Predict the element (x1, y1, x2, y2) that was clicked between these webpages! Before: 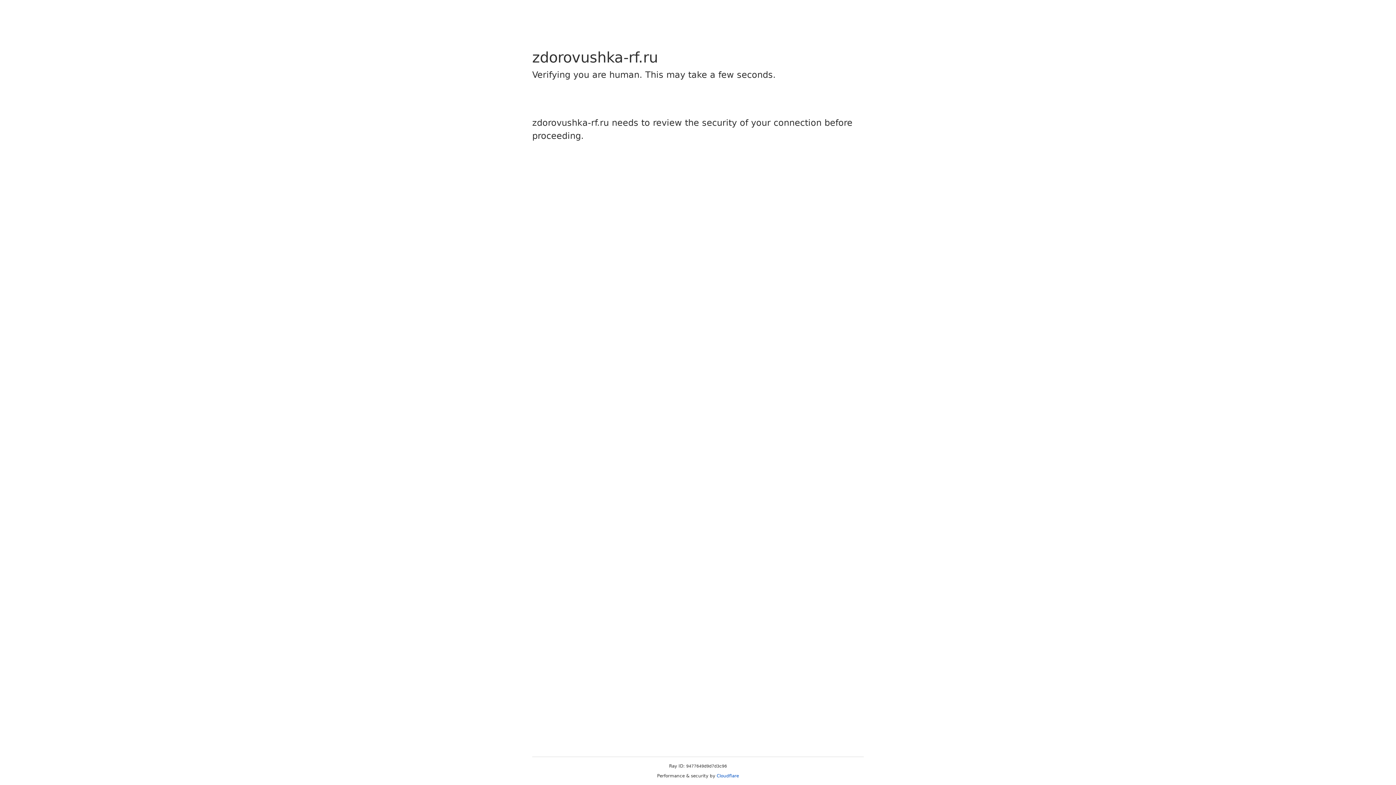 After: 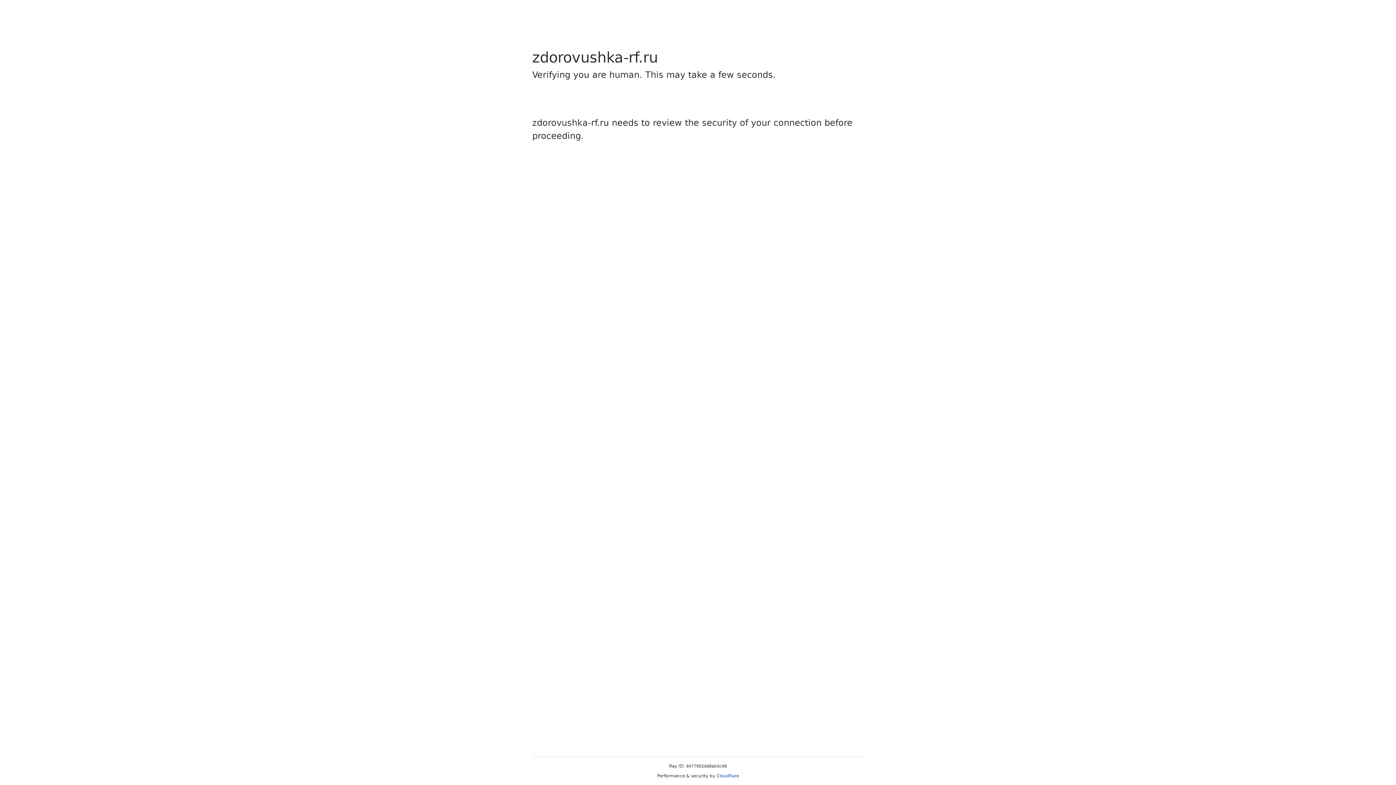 Action: bbox: (716, 773, 739, 778) label: Cloudflare